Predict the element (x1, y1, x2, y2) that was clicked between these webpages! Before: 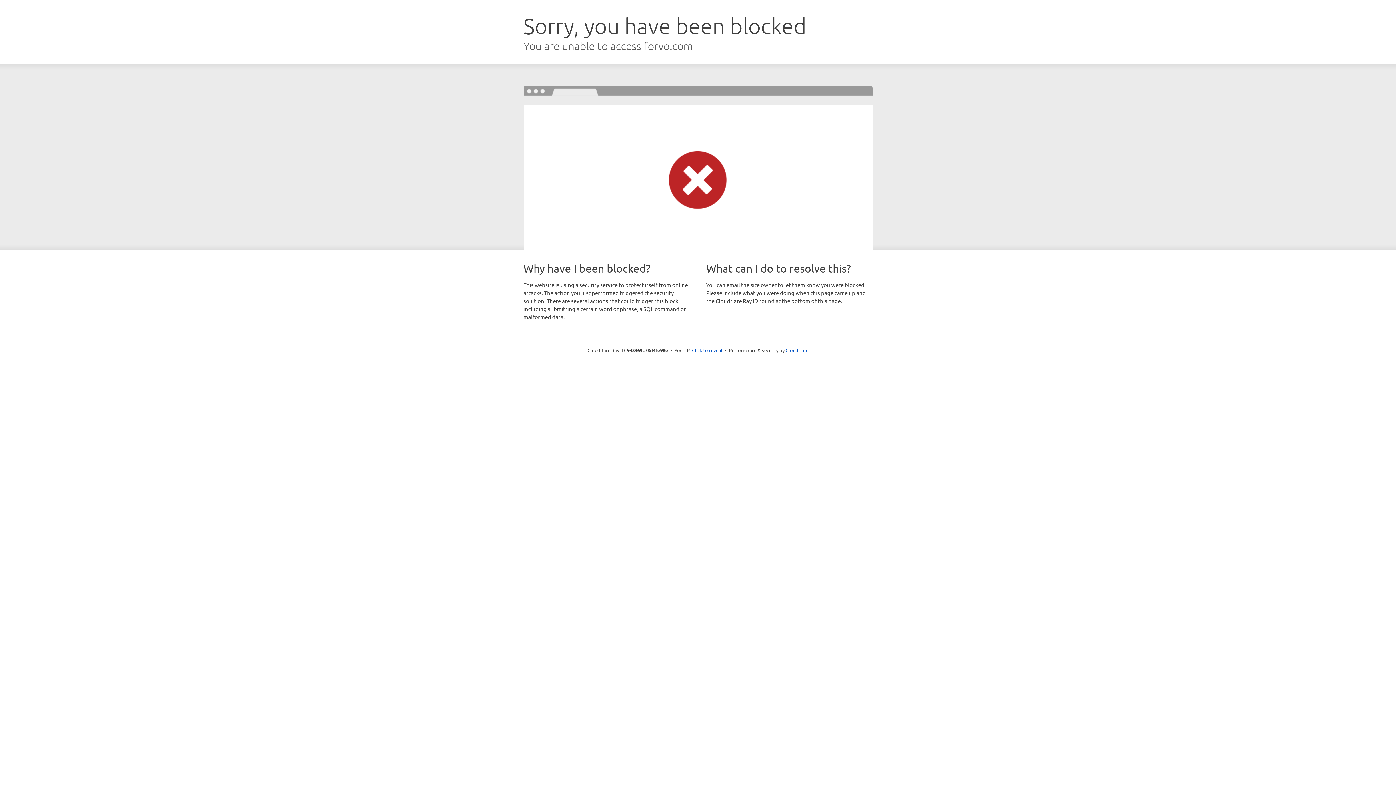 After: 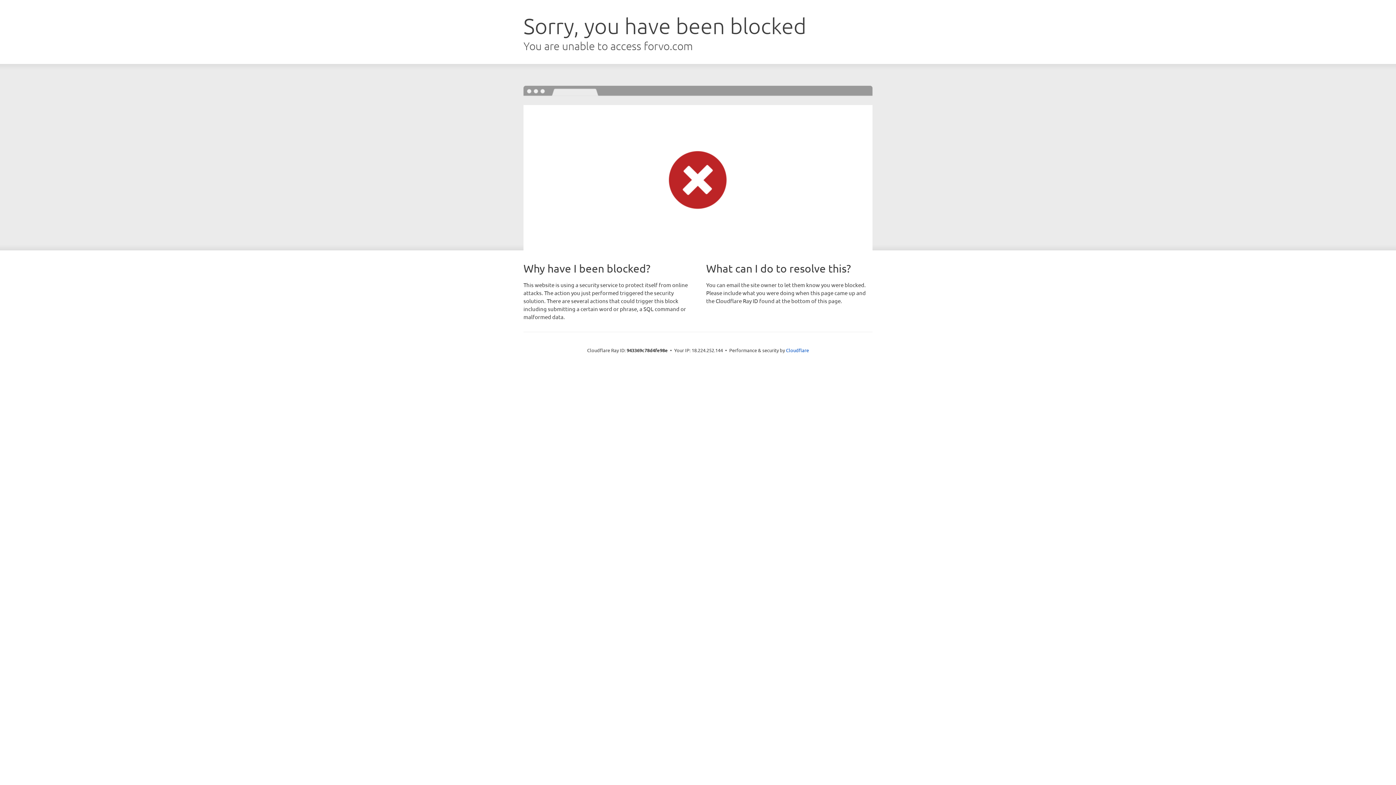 Action: bbox: (692, 346, 722, 353) label: Click to reveal